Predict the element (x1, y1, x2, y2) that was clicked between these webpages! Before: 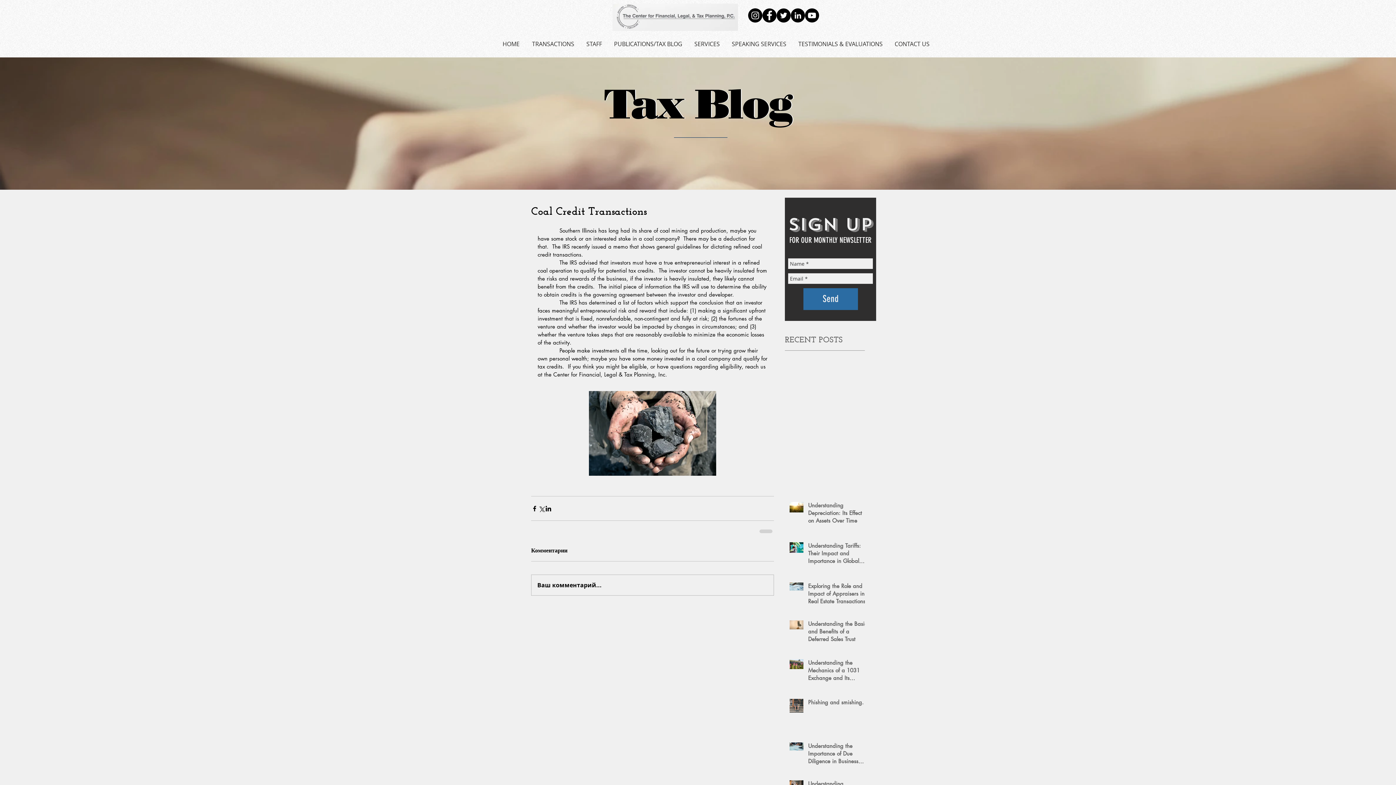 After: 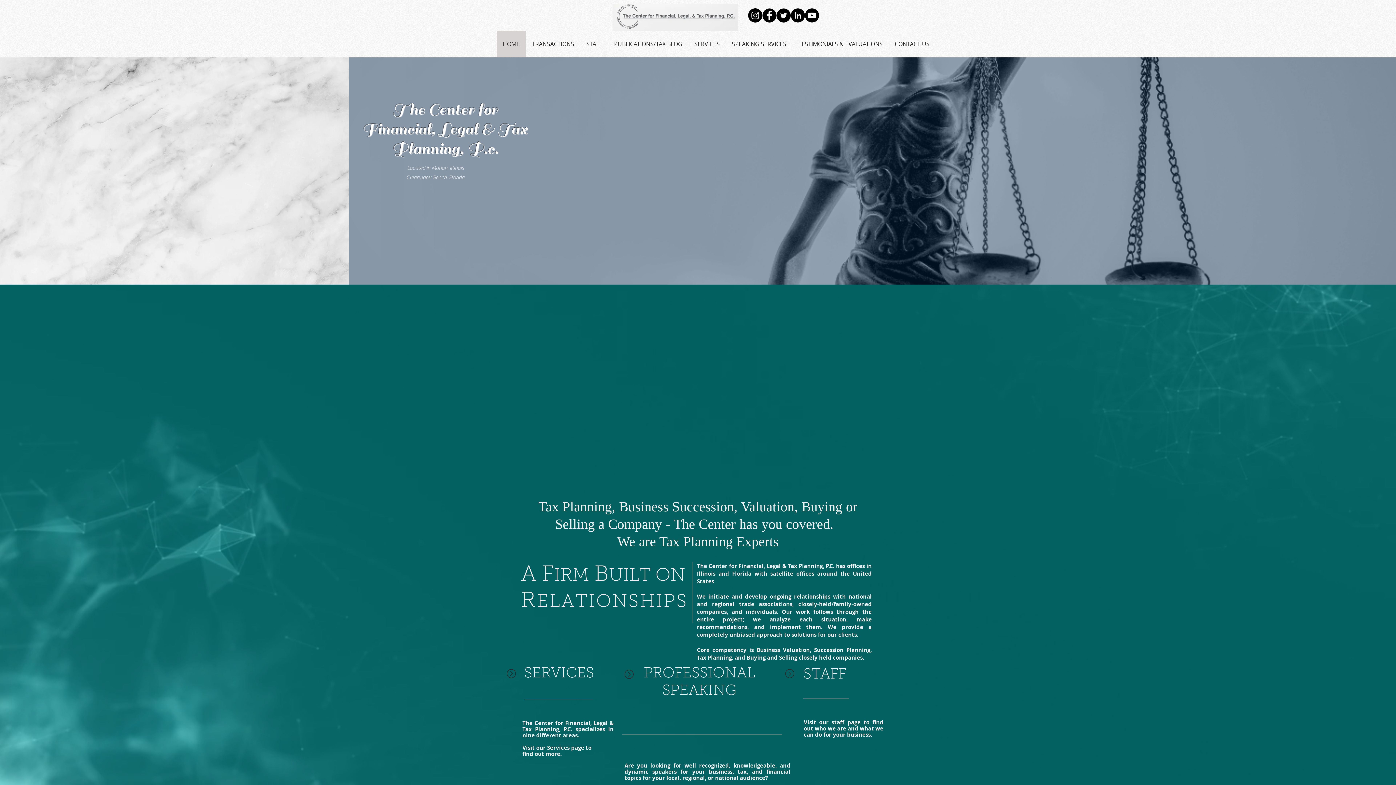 Action: label: HOME bbox: (496, 31, 525, 57)